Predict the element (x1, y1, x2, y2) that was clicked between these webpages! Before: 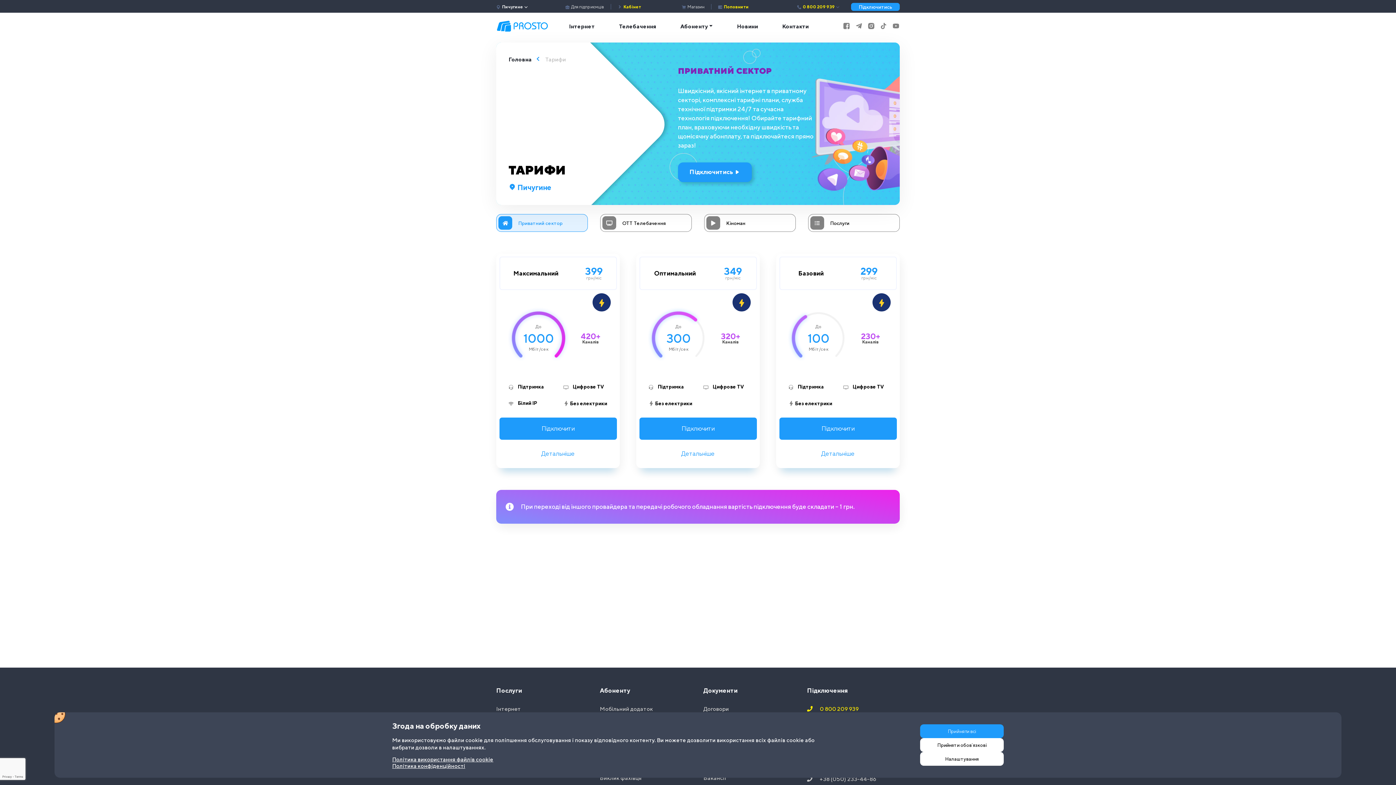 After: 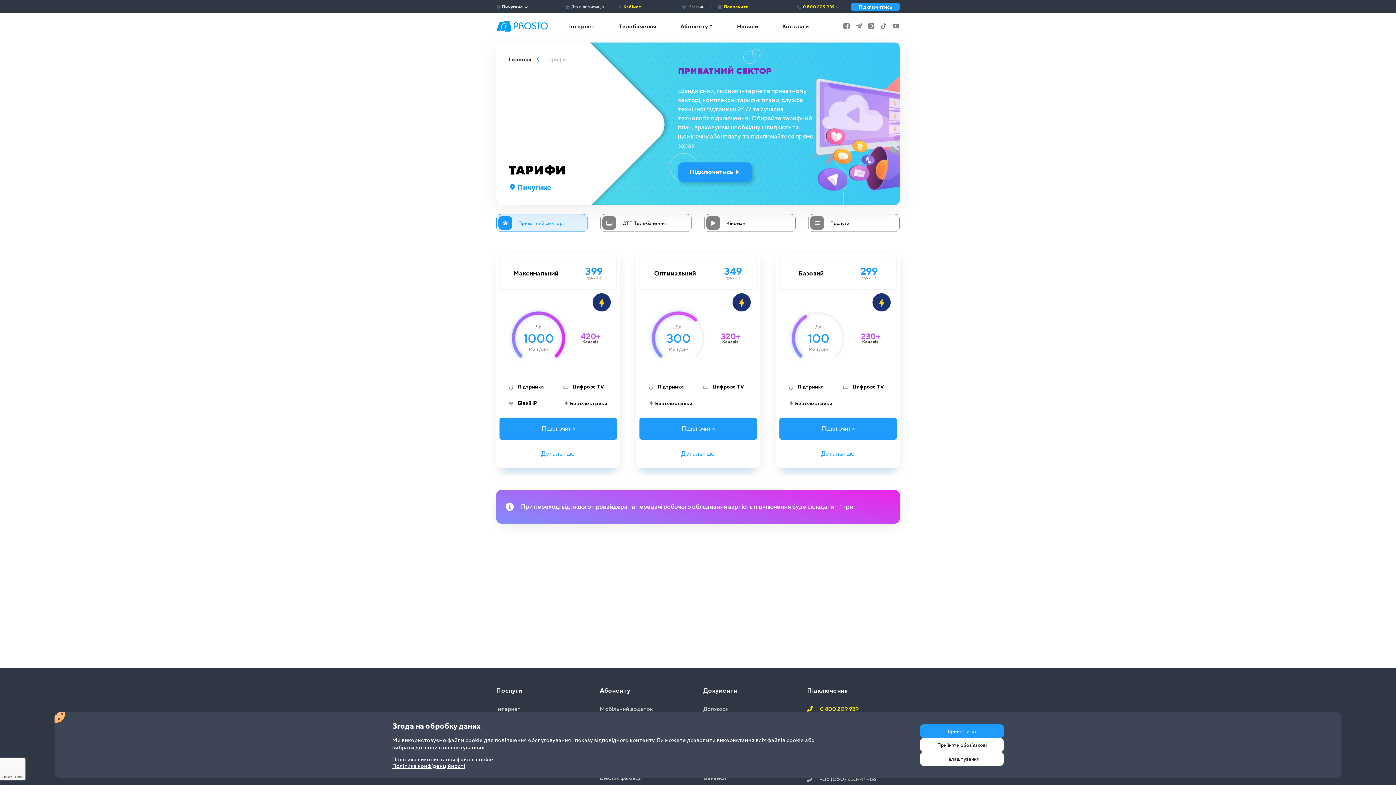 Action: bbox: (886, 22, 899, 31)